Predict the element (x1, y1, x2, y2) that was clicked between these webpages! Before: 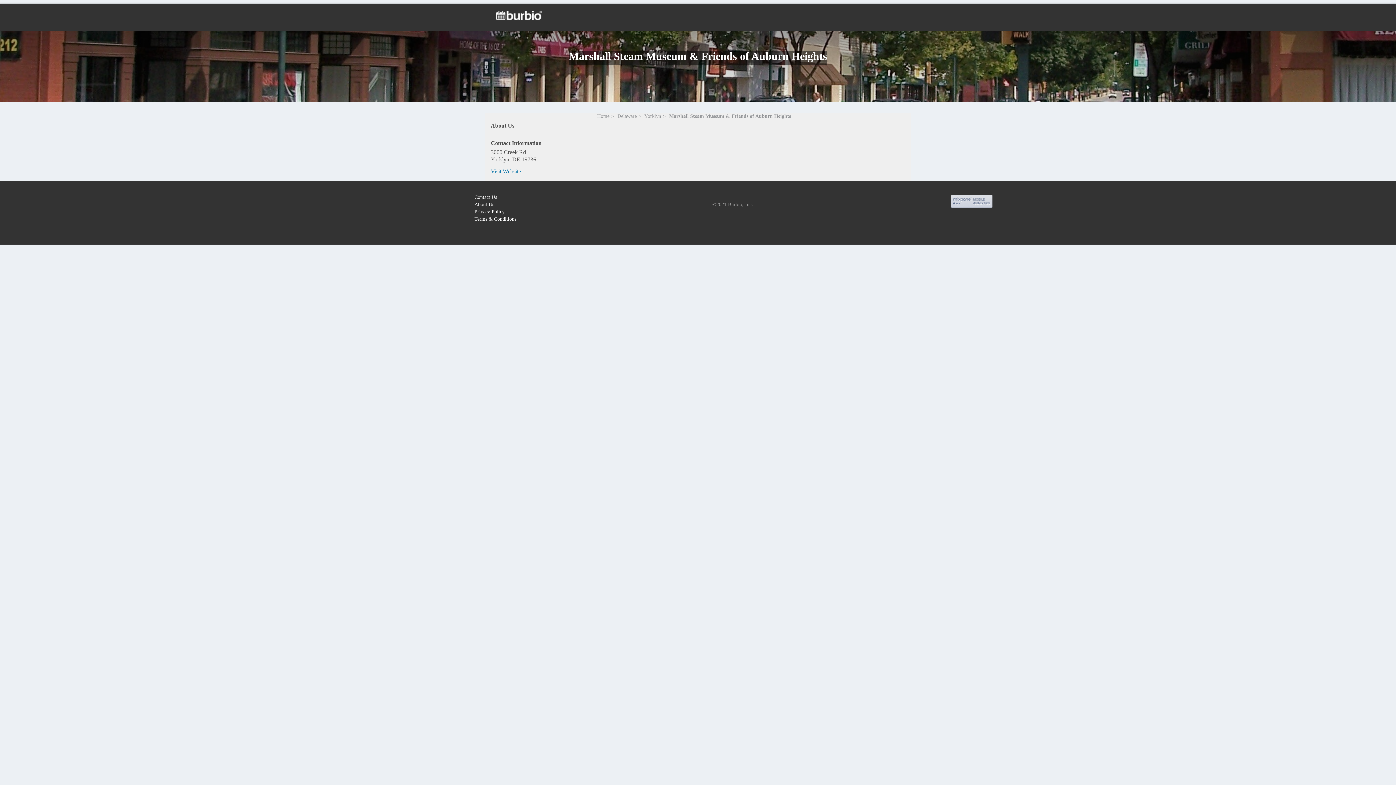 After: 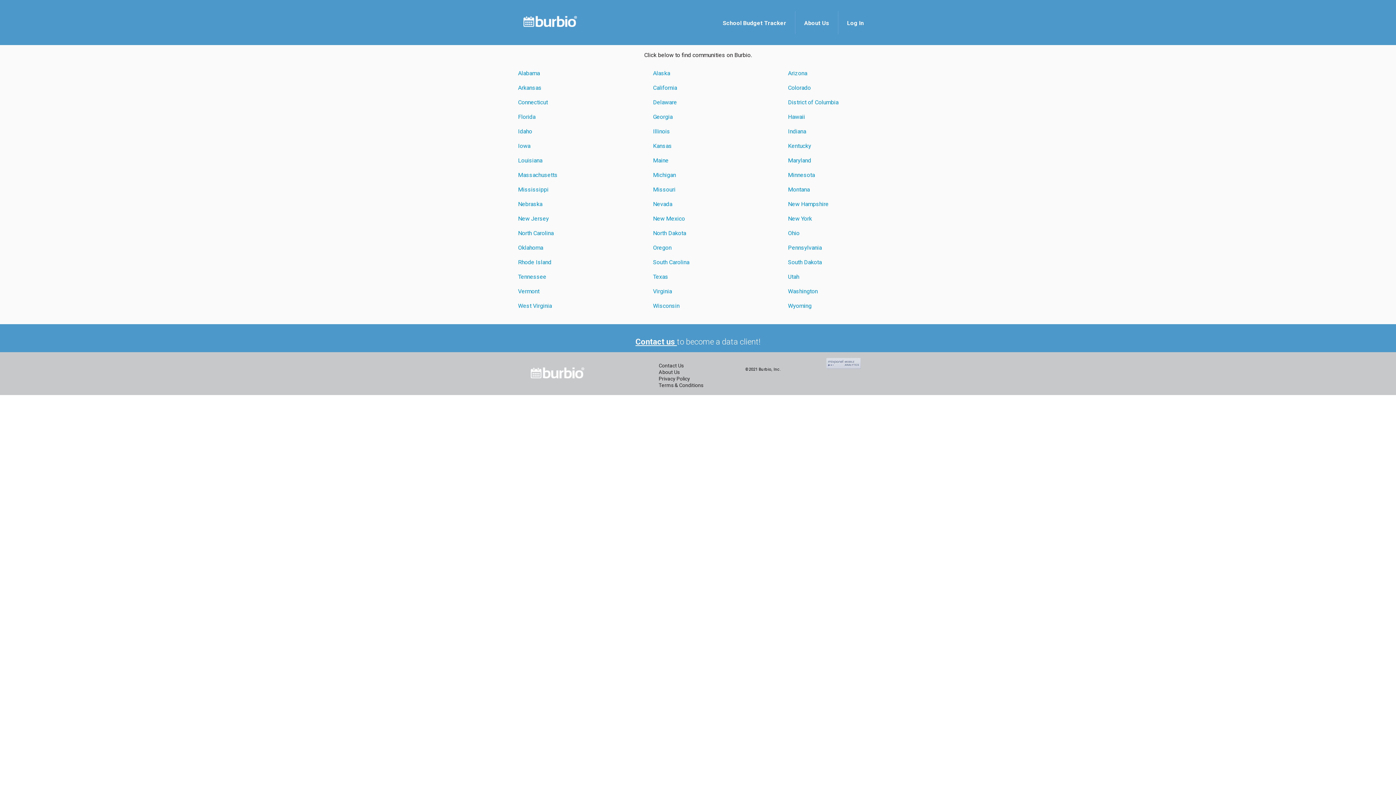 Action: bbox: (597, 113, 609, 118) label: Home